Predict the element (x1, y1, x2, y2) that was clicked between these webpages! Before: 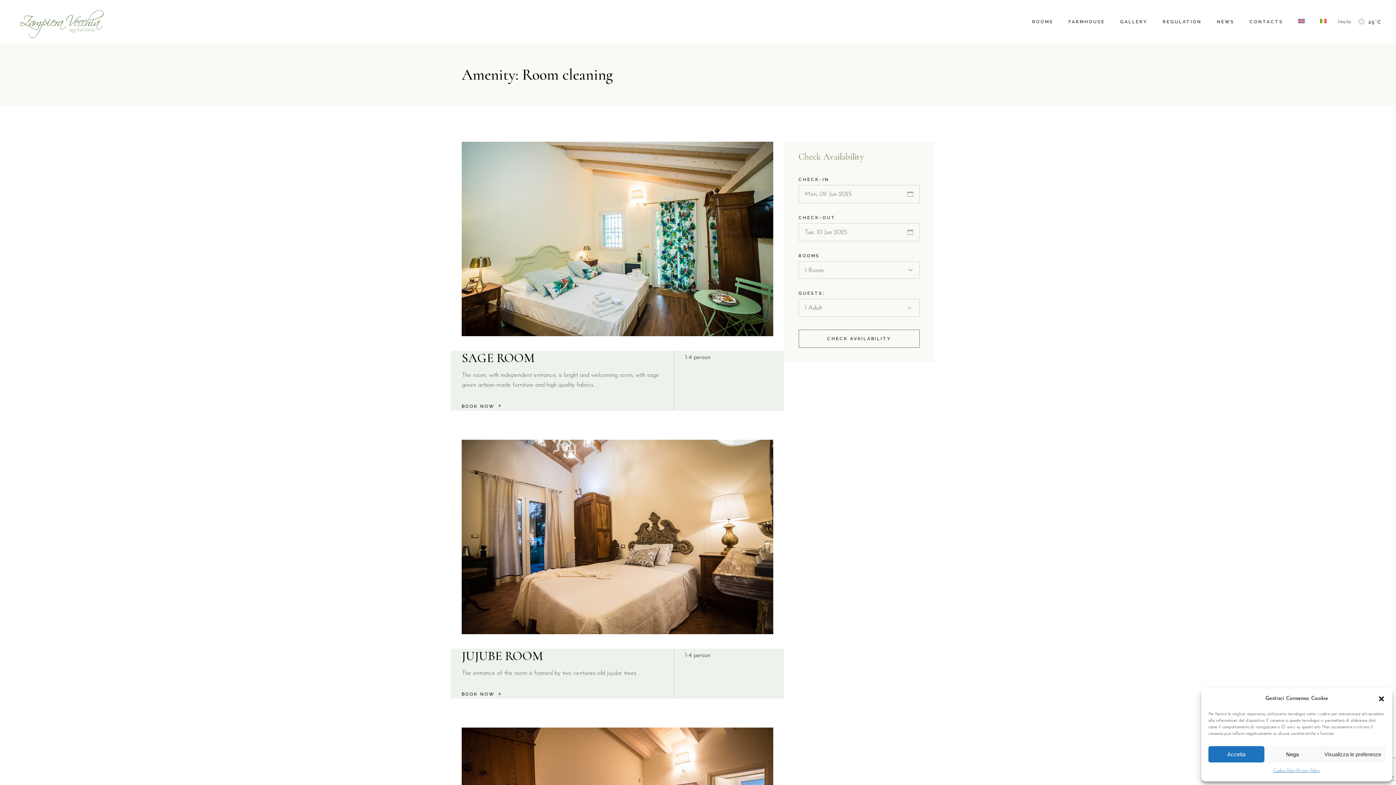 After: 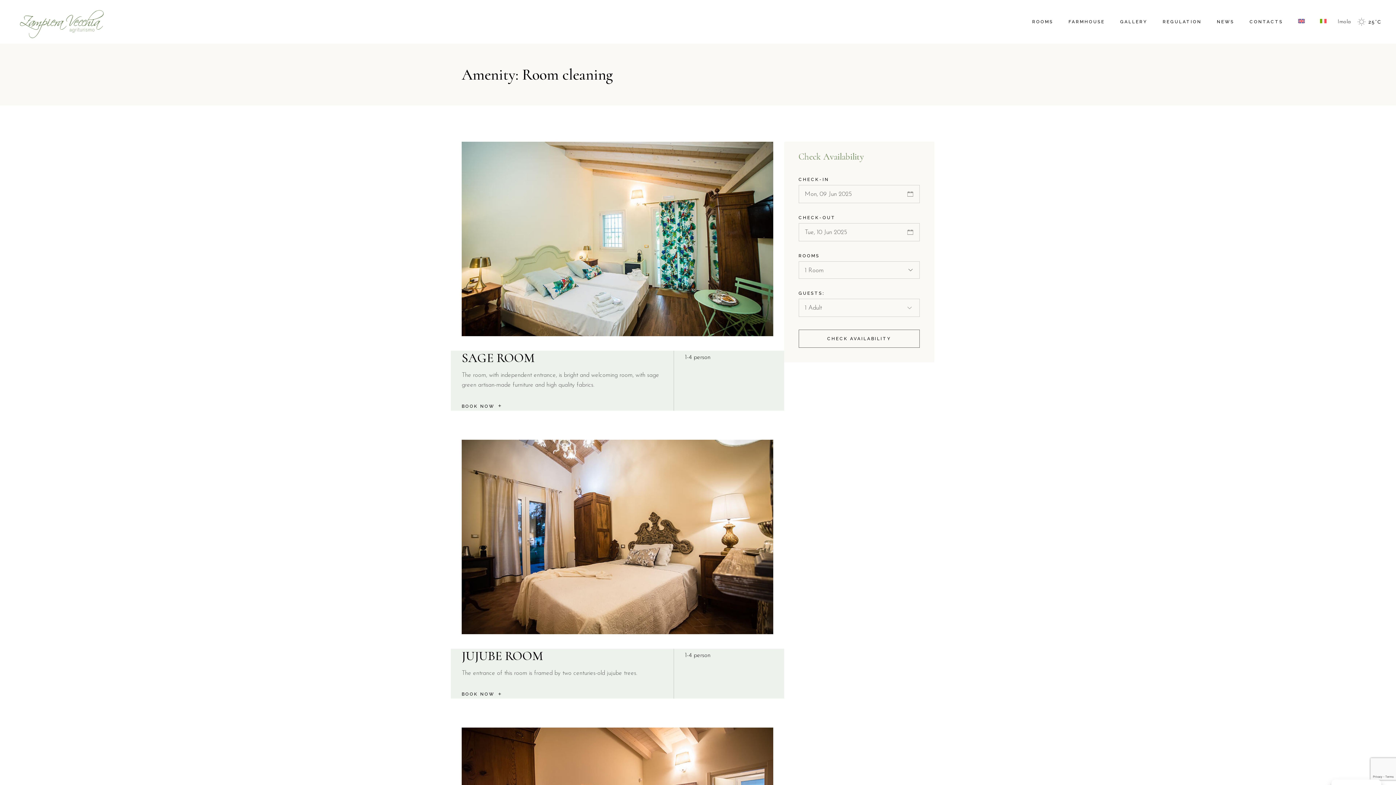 Action: bbox: (1208, 746, 1264, 762) label: Accetta